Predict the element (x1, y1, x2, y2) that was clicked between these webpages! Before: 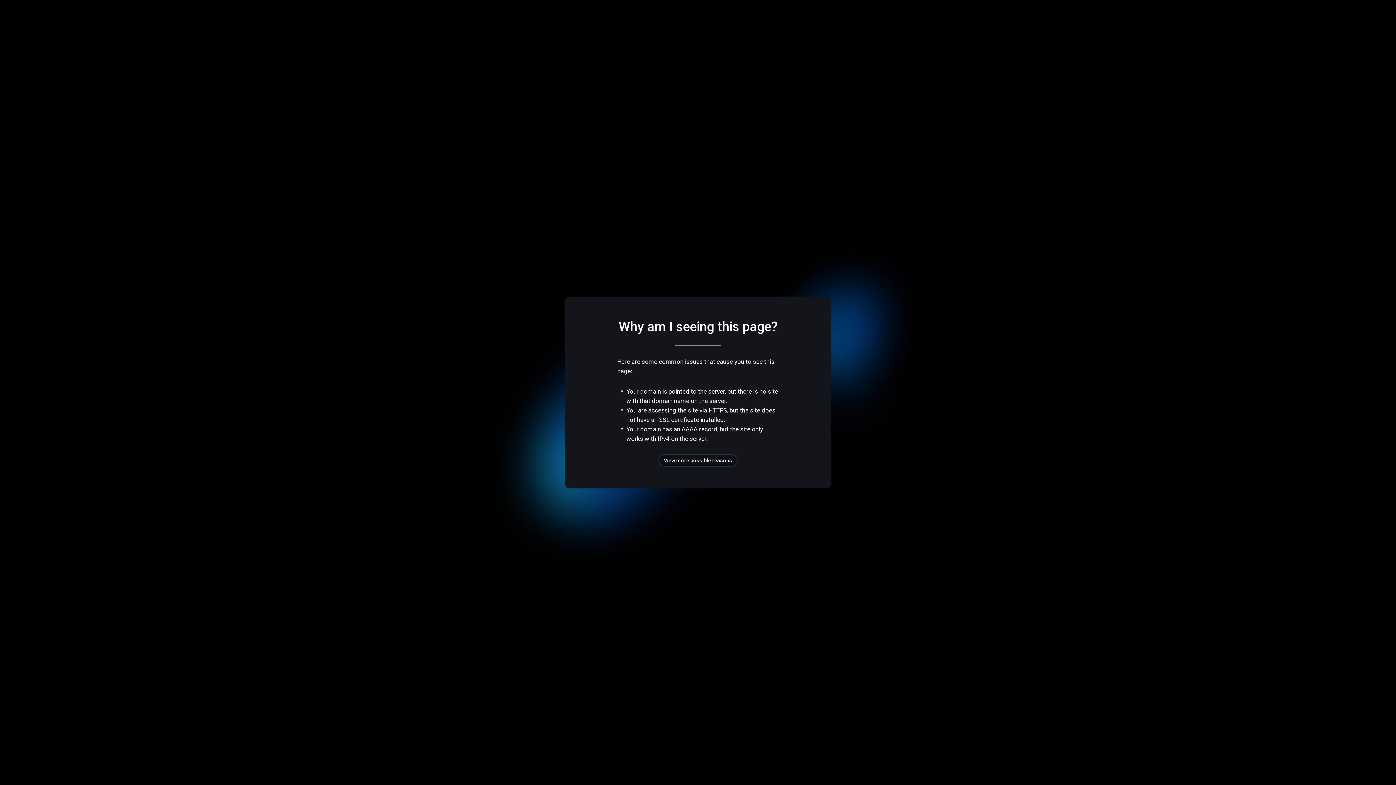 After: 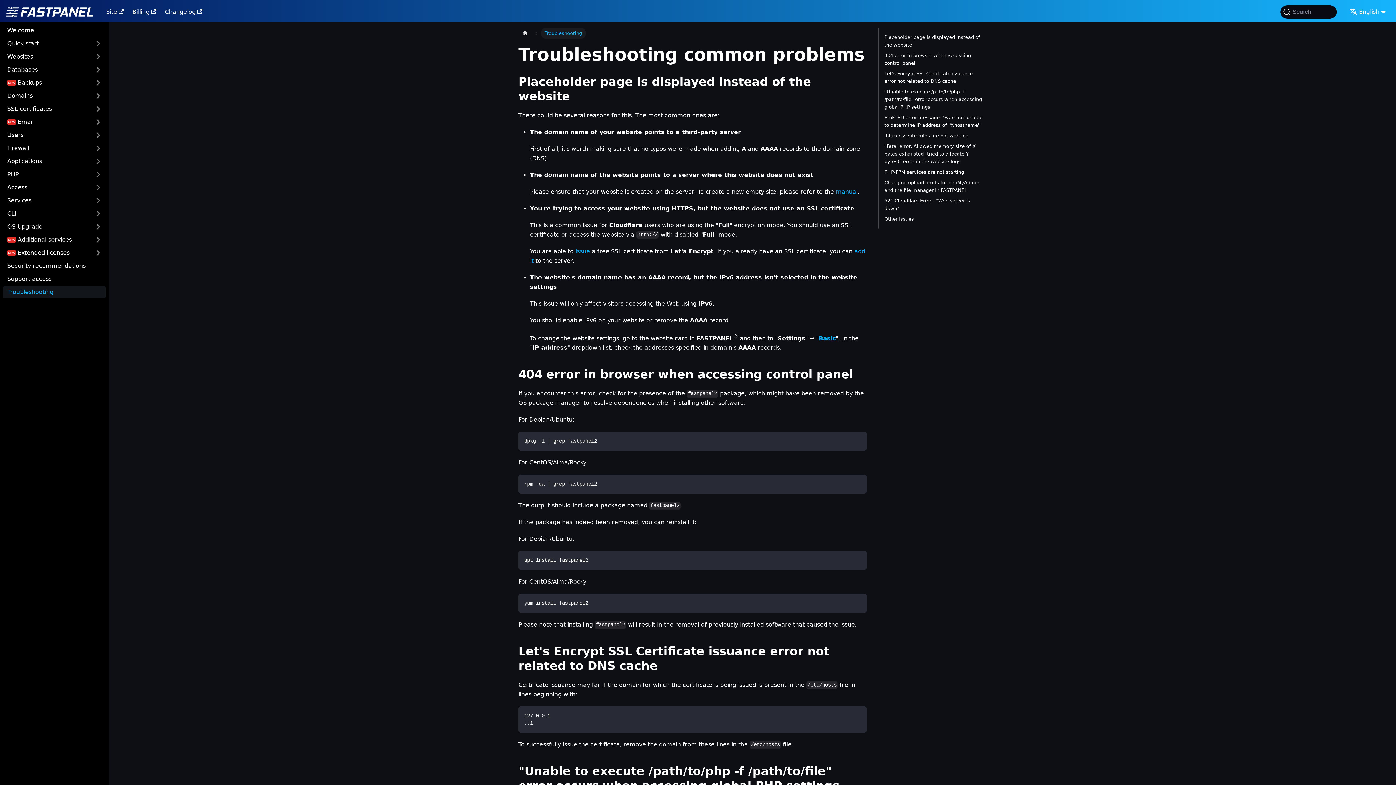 Action: label: View more possible reasons bbox: (658, 454, 737, 466)